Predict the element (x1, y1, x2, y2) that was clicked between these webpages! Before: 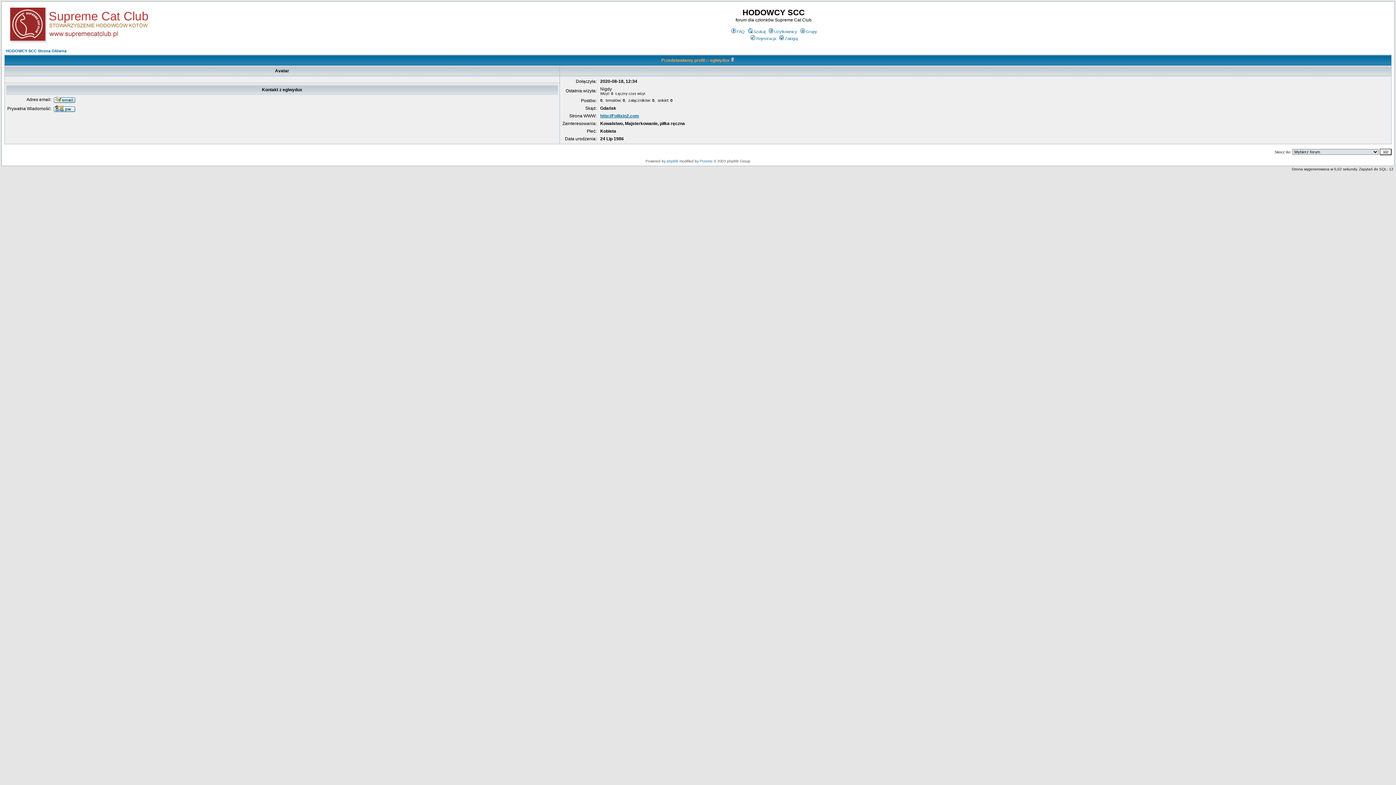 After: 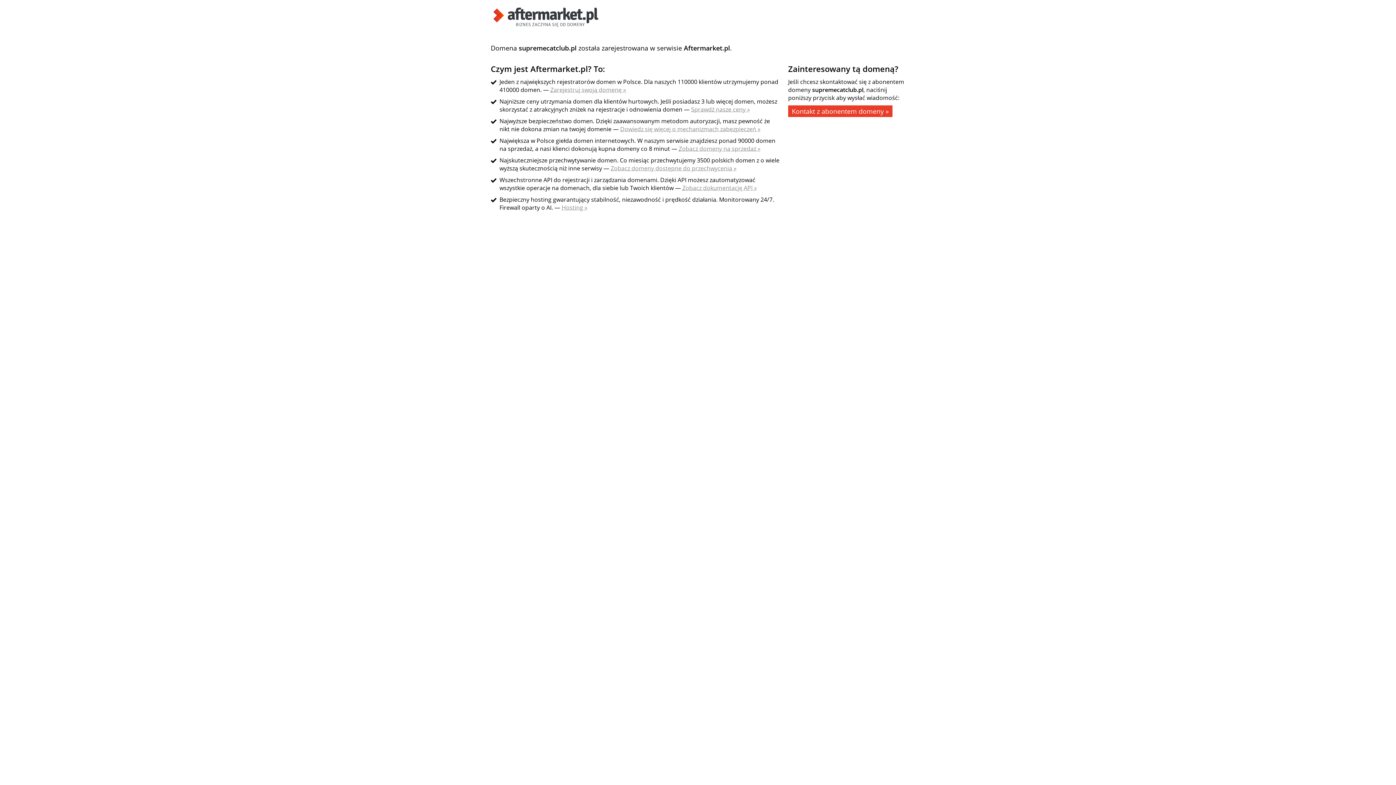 Action: bbox: (53, 108, 75, 113)